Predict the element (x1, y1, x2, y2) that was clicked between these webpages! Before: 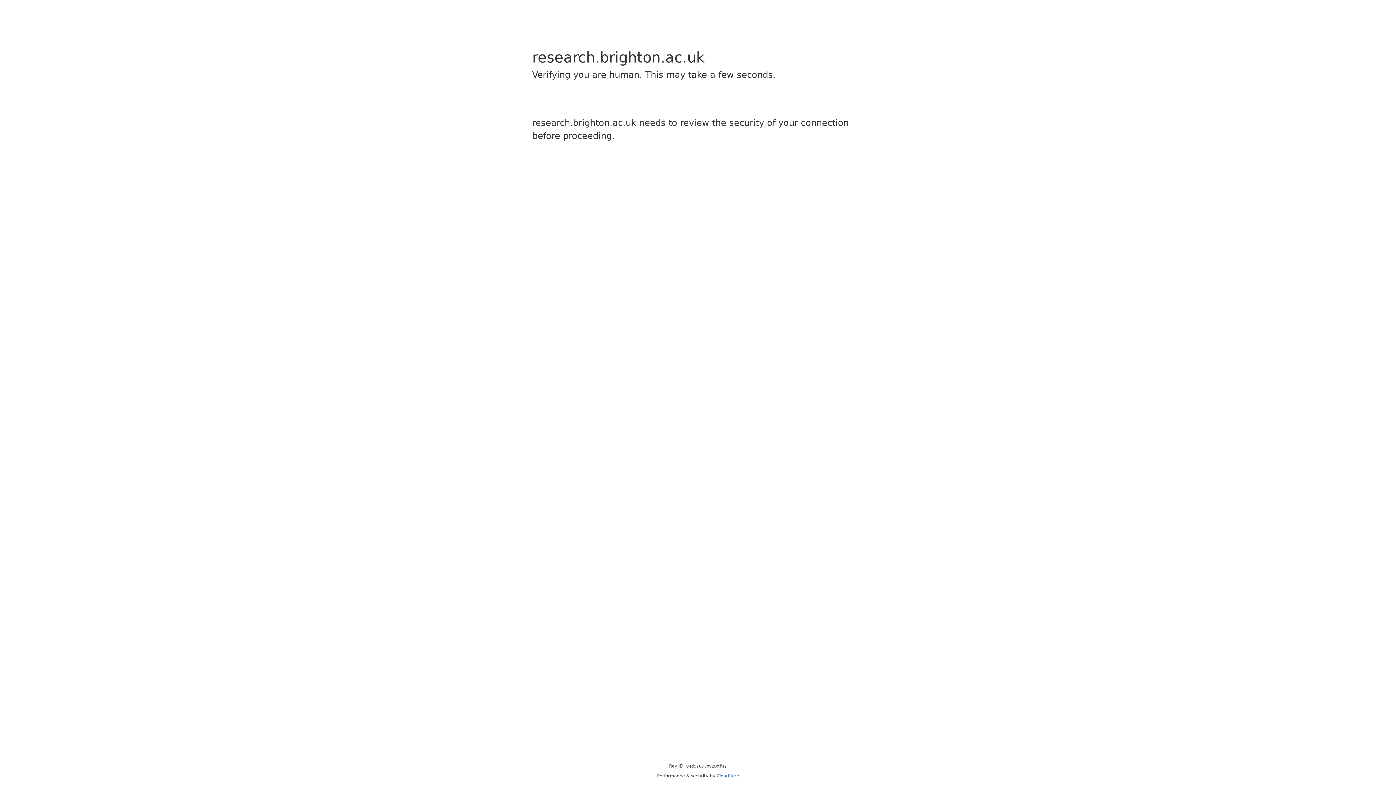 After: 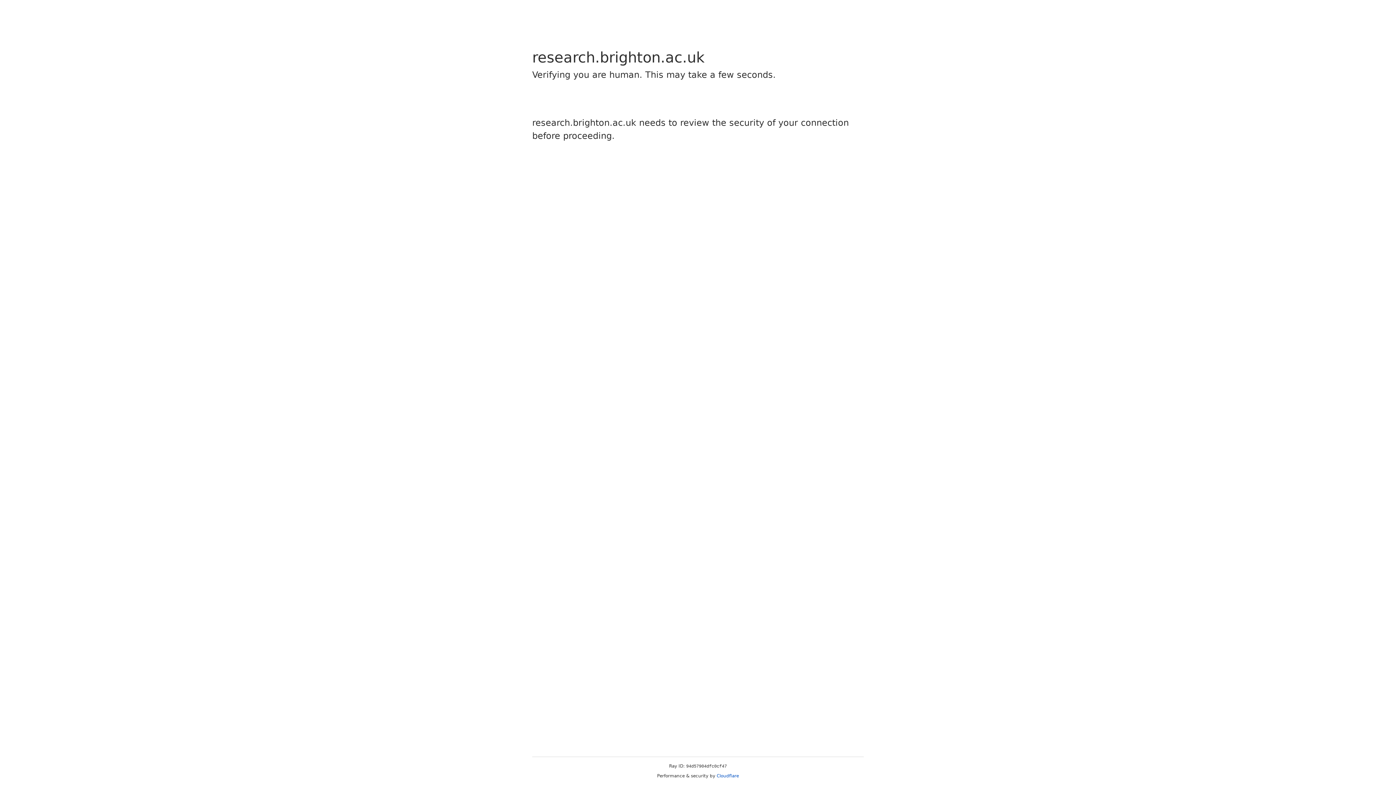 Action: bbox: (716, 773, 739, 778) label: Cloudflare